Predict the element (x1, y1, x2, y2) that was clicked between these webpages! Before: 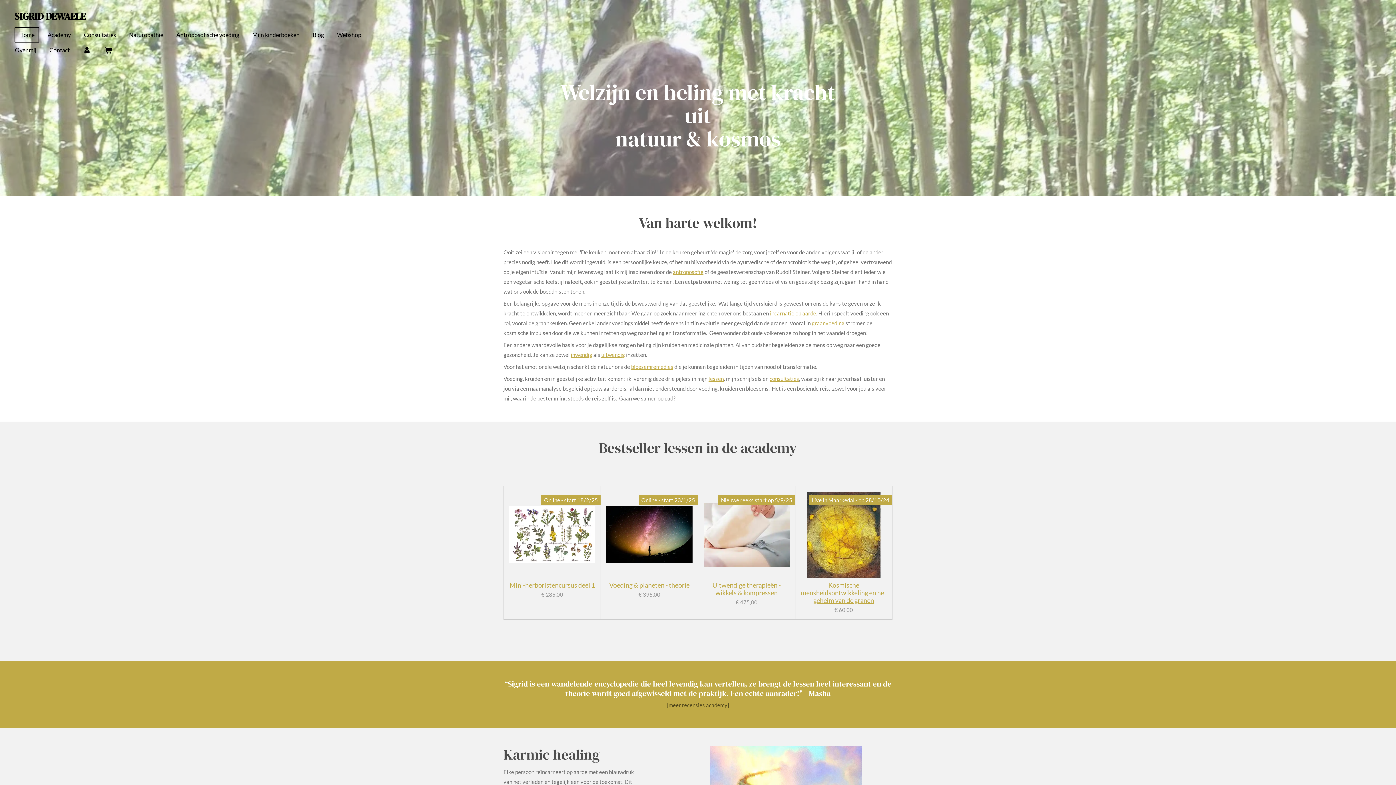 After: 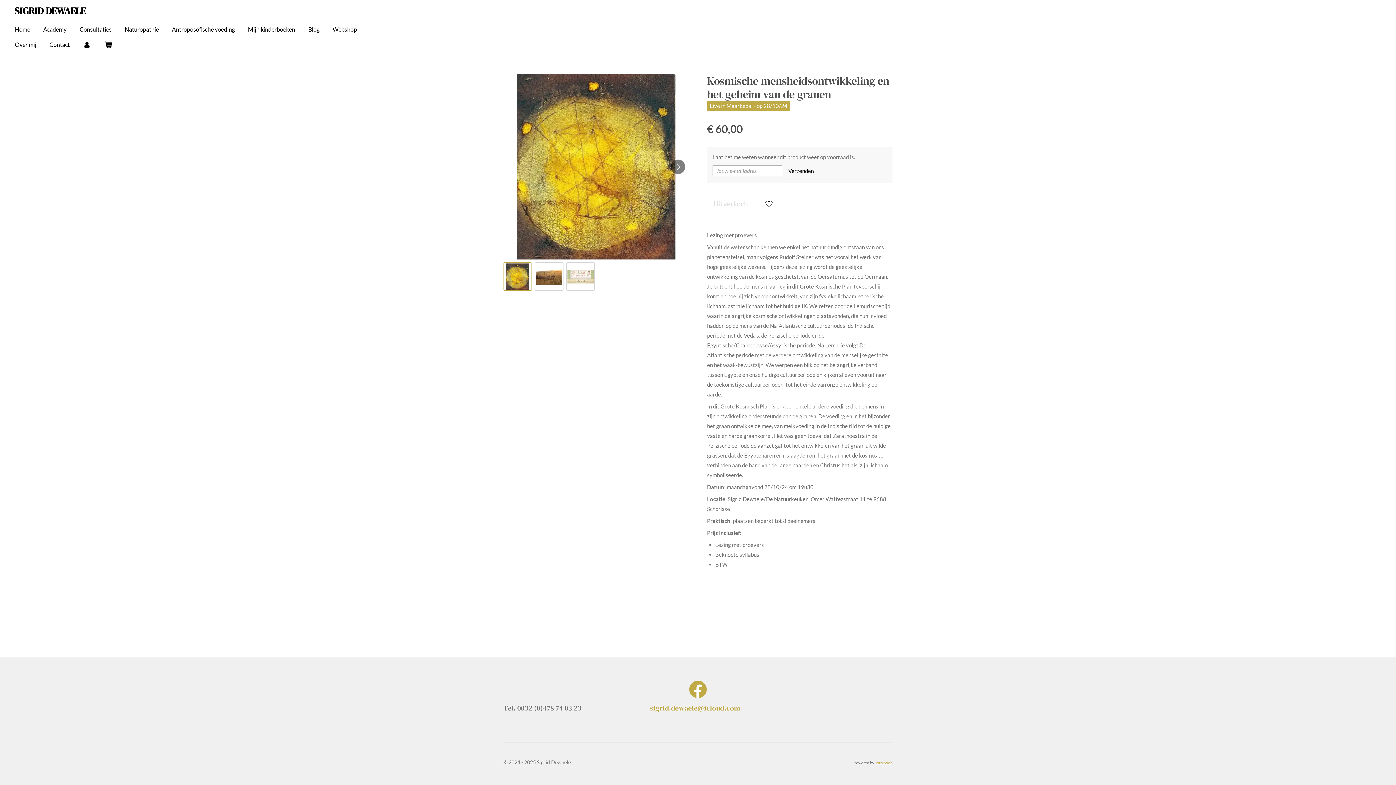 Action: bbox: (801, 492, 886, 578)